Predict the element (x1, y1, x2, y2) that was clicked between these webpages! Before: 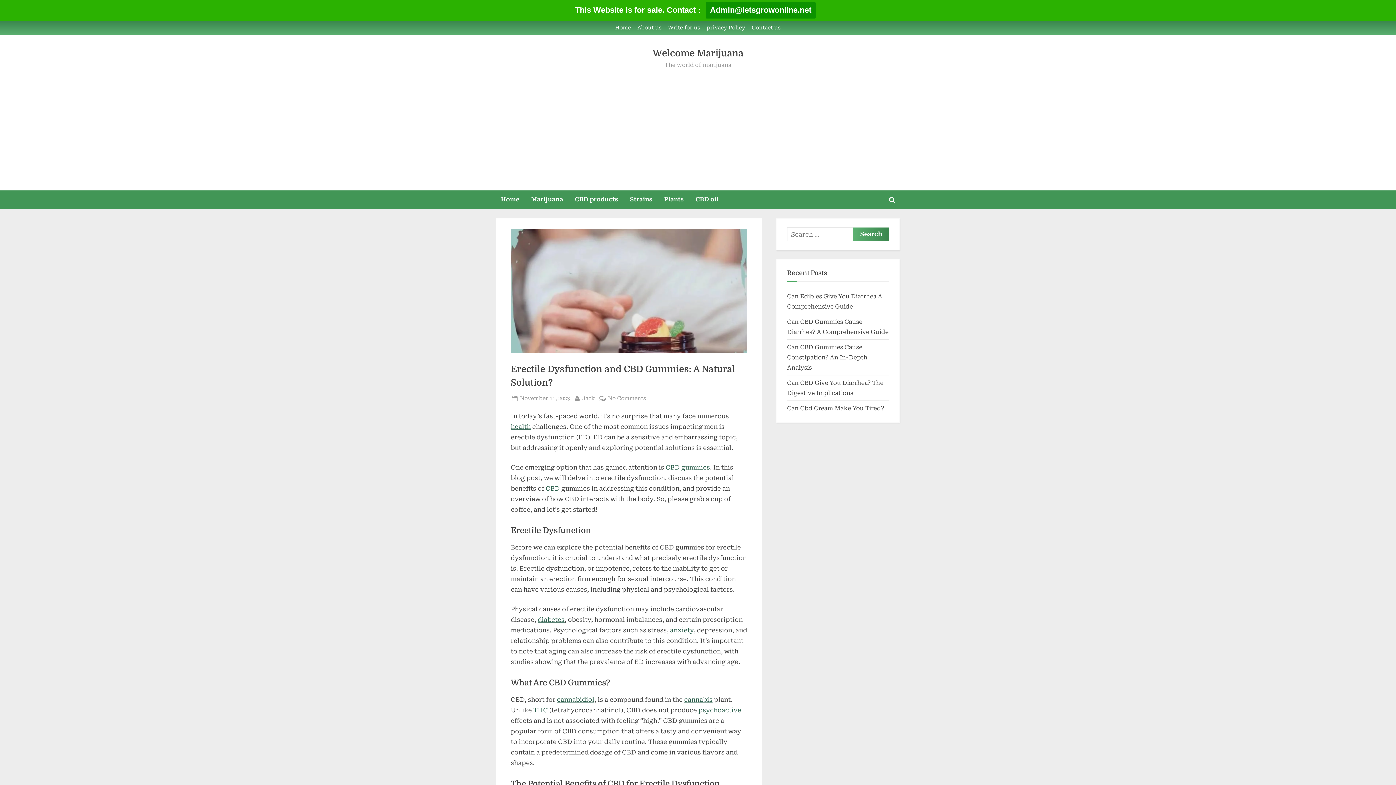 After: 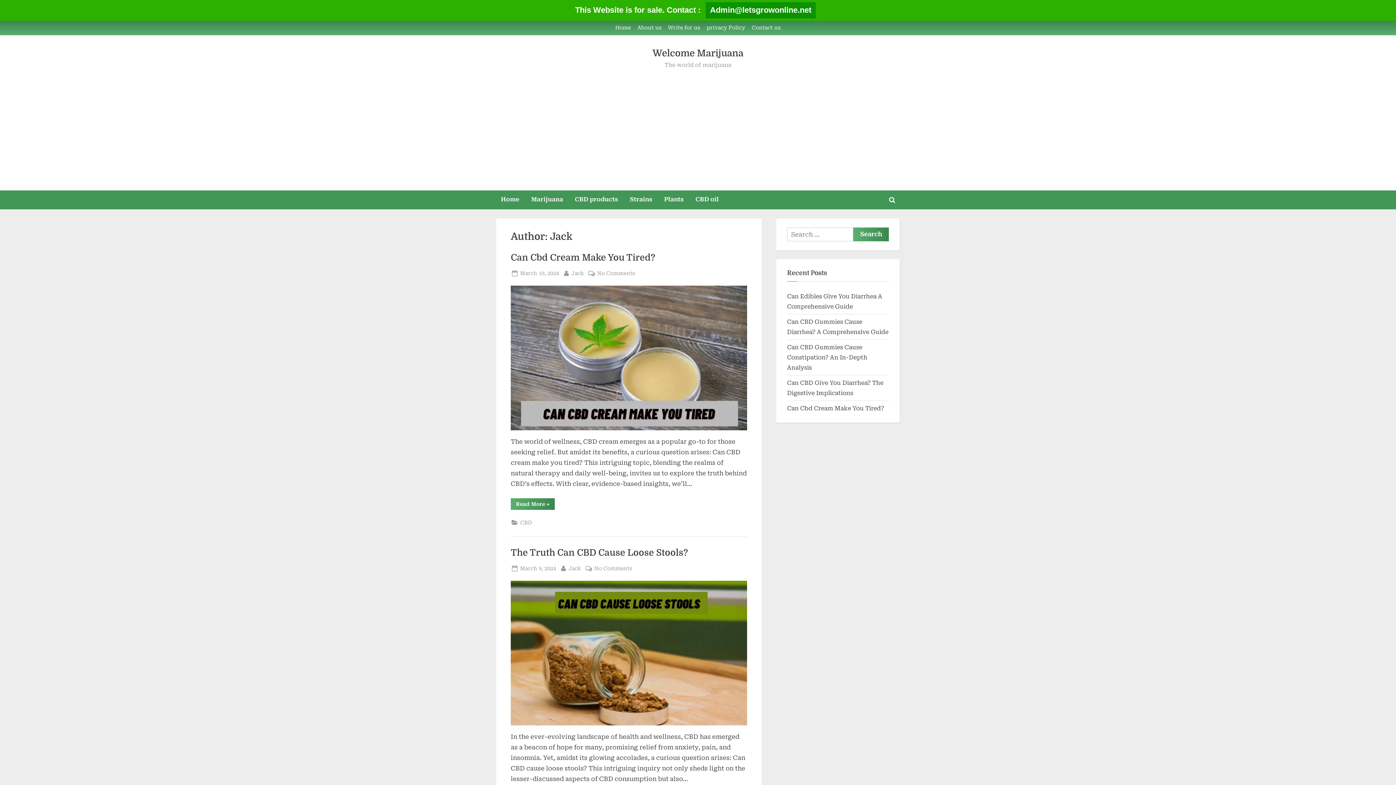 Action: label: By
Jack bbox: (582, 394, 595, 403)